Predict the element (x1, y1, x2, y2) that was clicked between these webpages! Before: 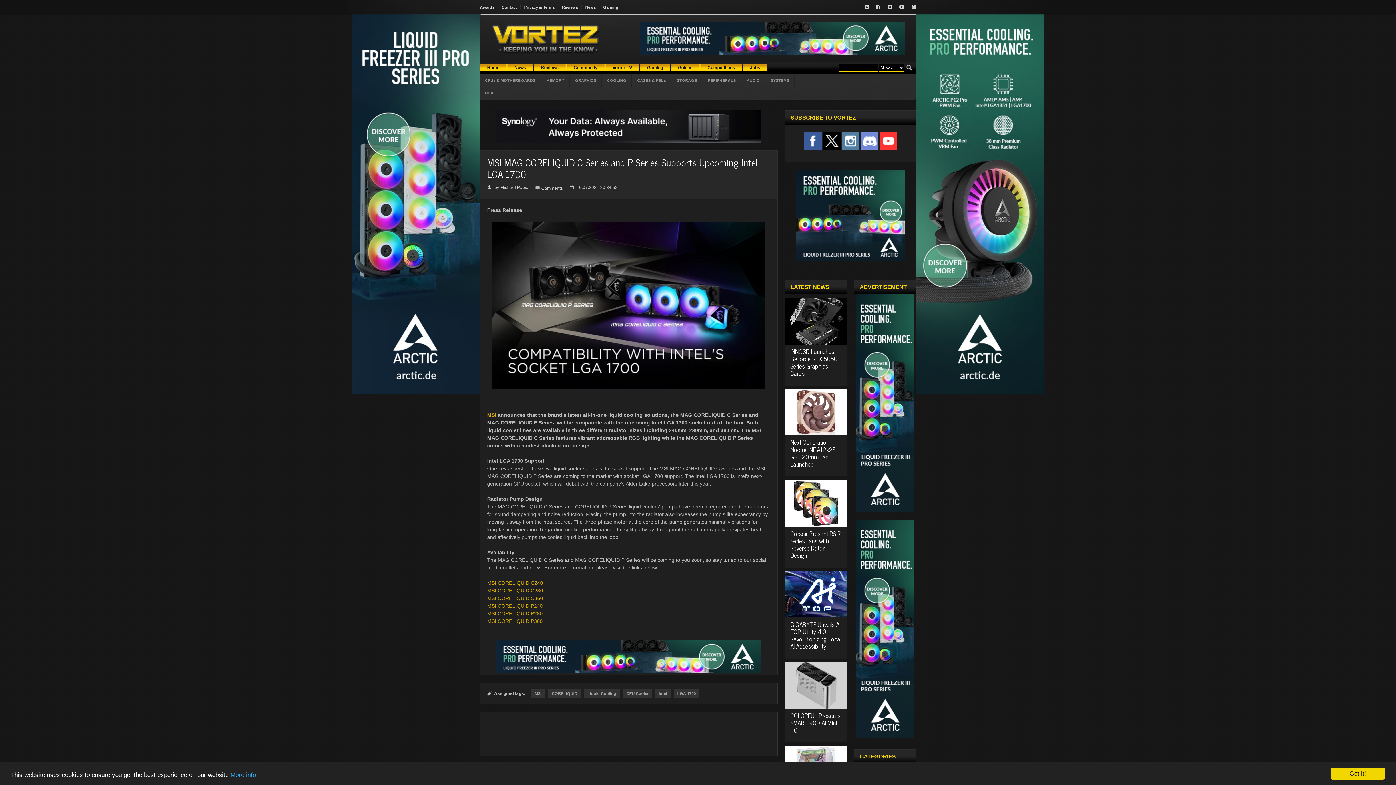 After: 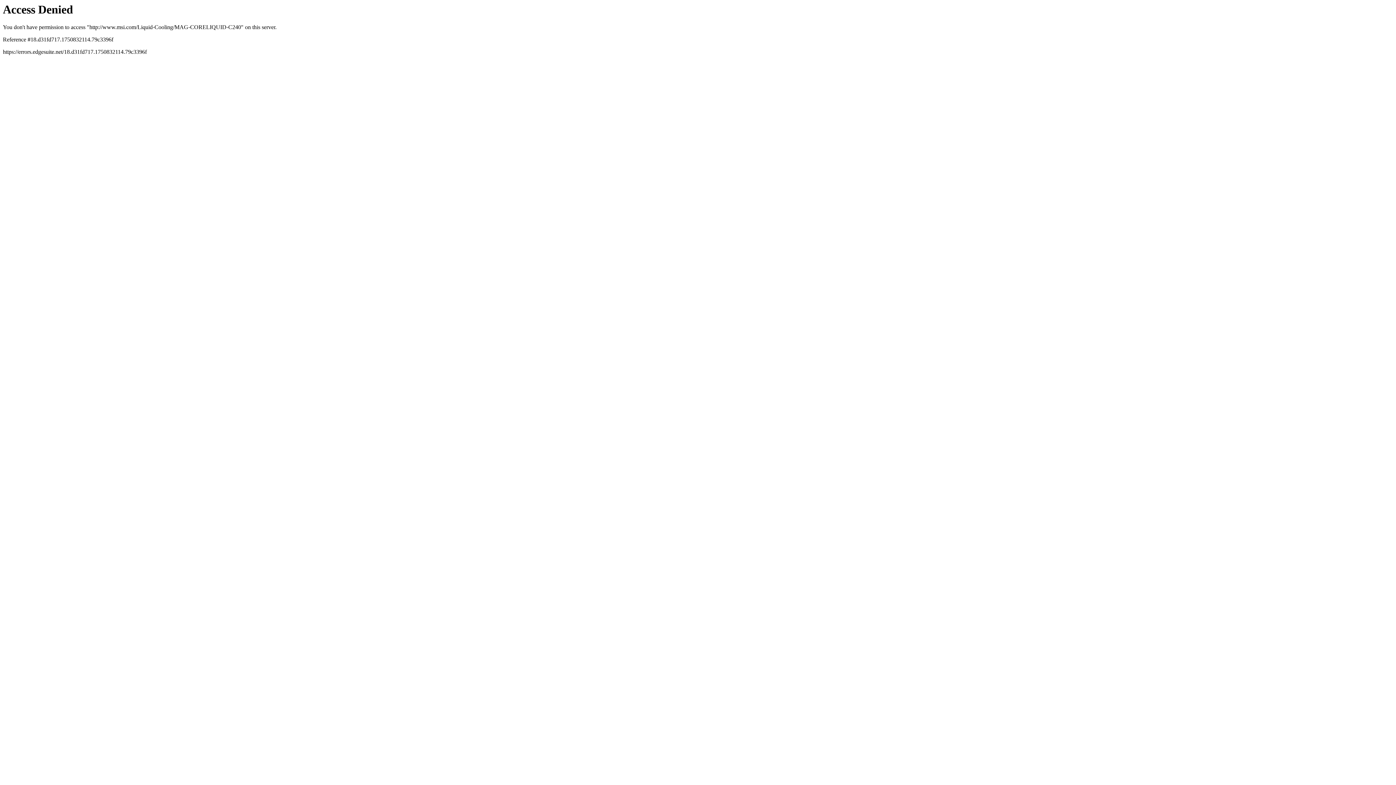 Action: label: MSI CORELIQUID C240 bbox: (487, 580, 543, 586)